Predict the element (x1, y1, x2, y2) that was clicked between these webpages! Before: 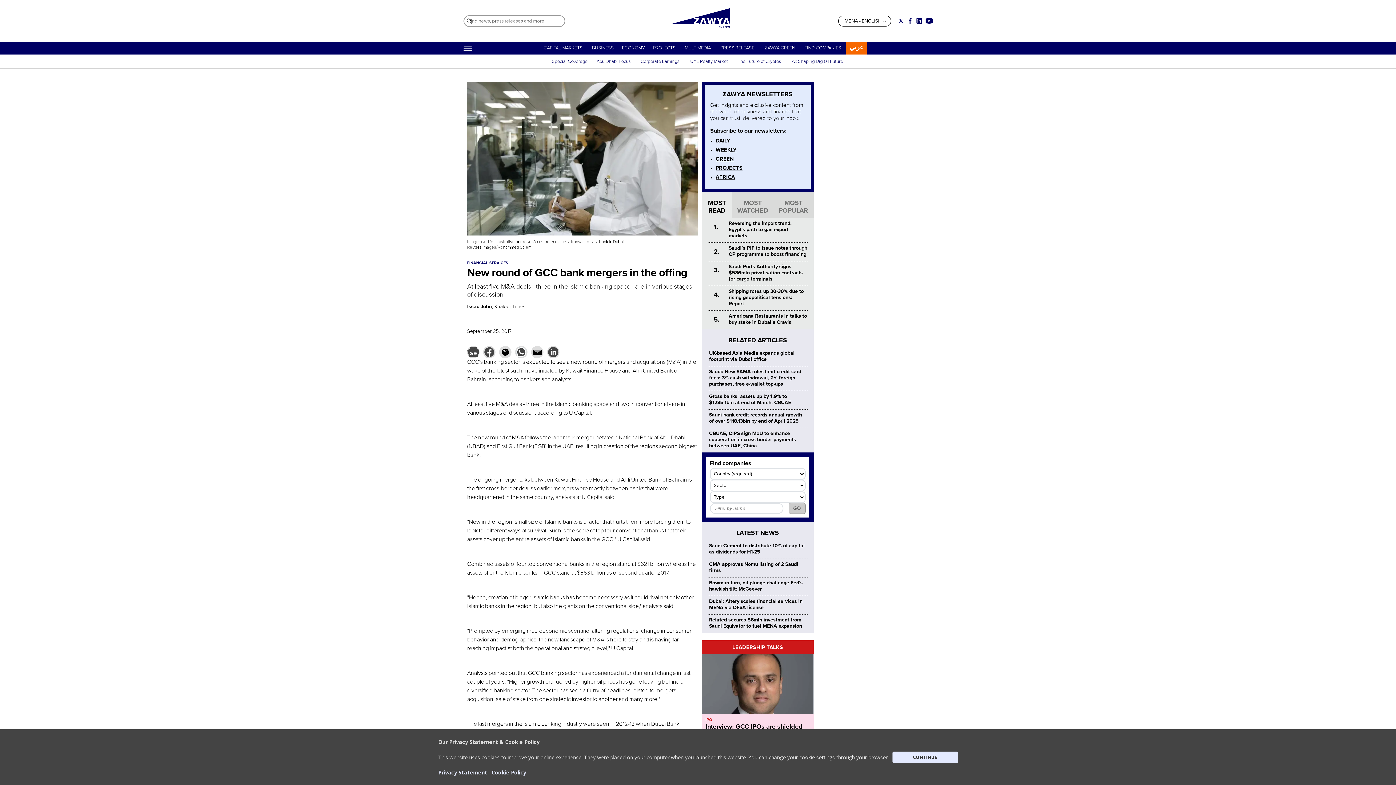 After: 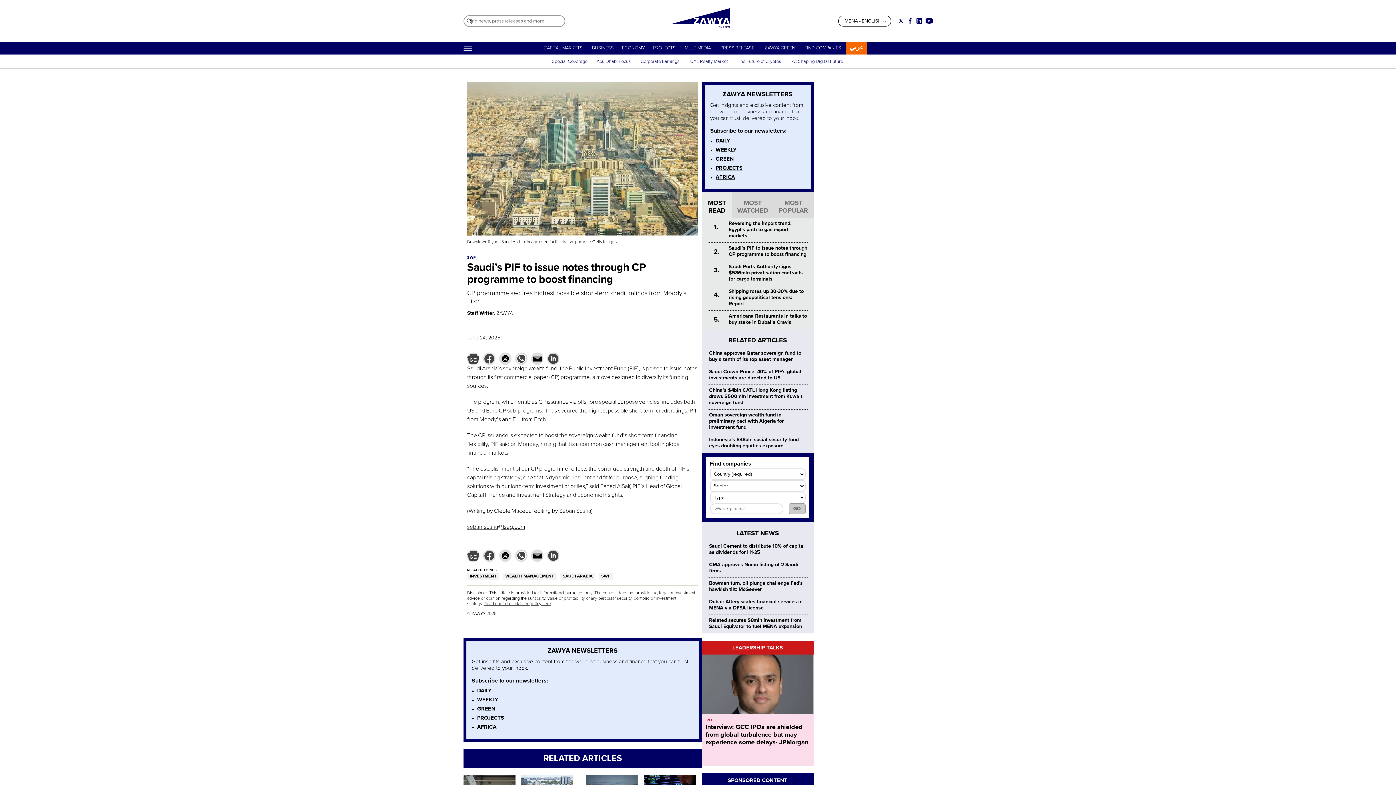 Action: label: Saudi’s PIF to issue notes through CP programme to boost financing bbox: (728, 245, 807, 257)